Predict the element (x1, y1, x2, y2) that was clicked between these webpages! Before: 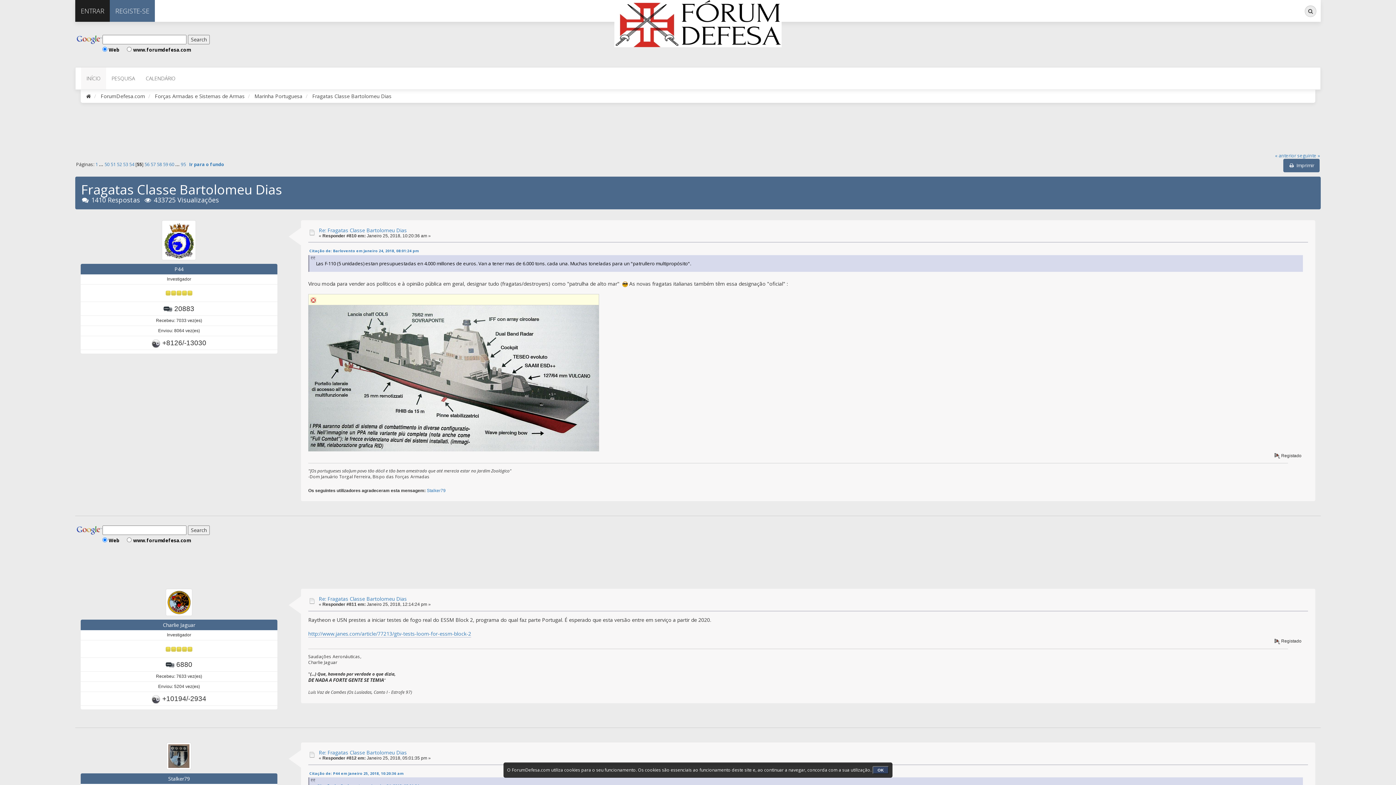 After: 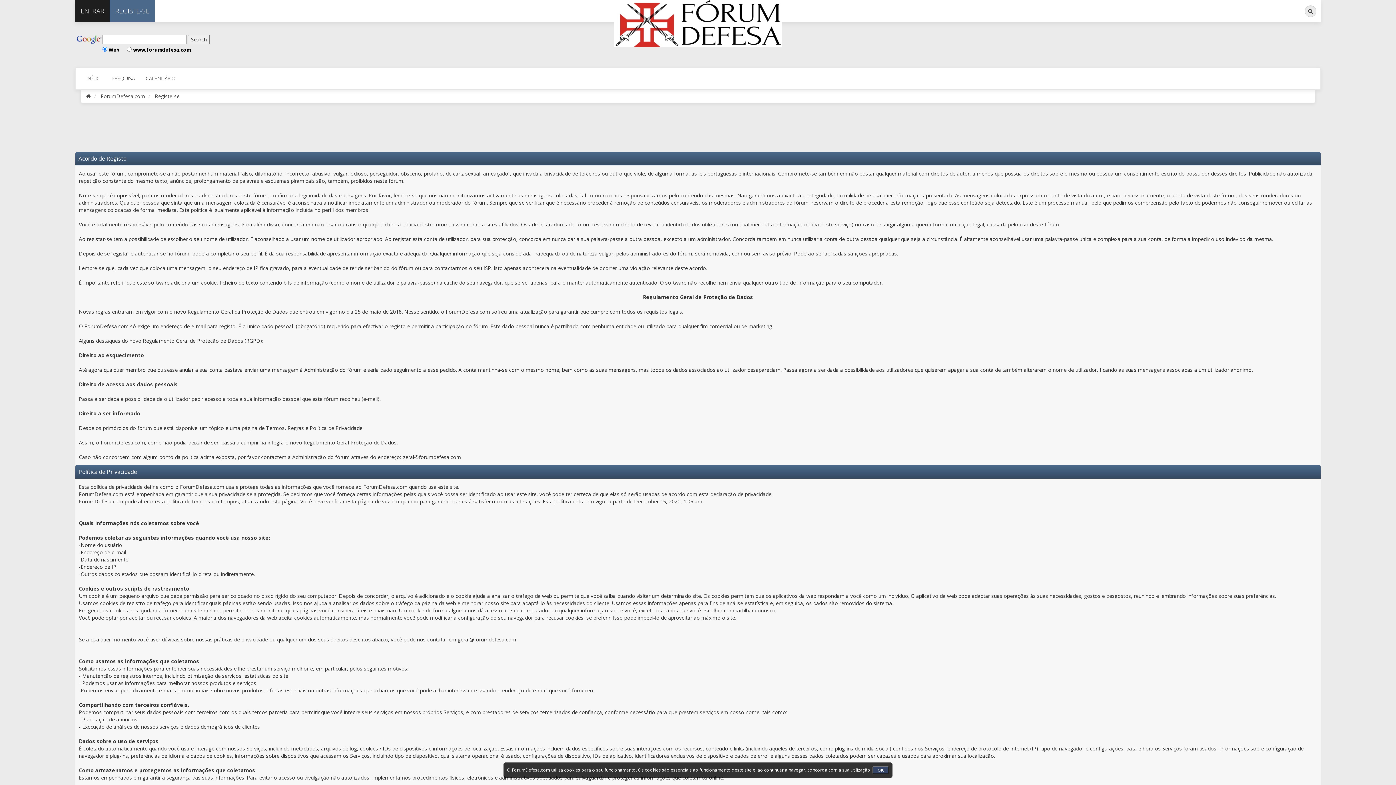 Action: bbox: (109, 0, 154, 21) label: REGISTE-SE